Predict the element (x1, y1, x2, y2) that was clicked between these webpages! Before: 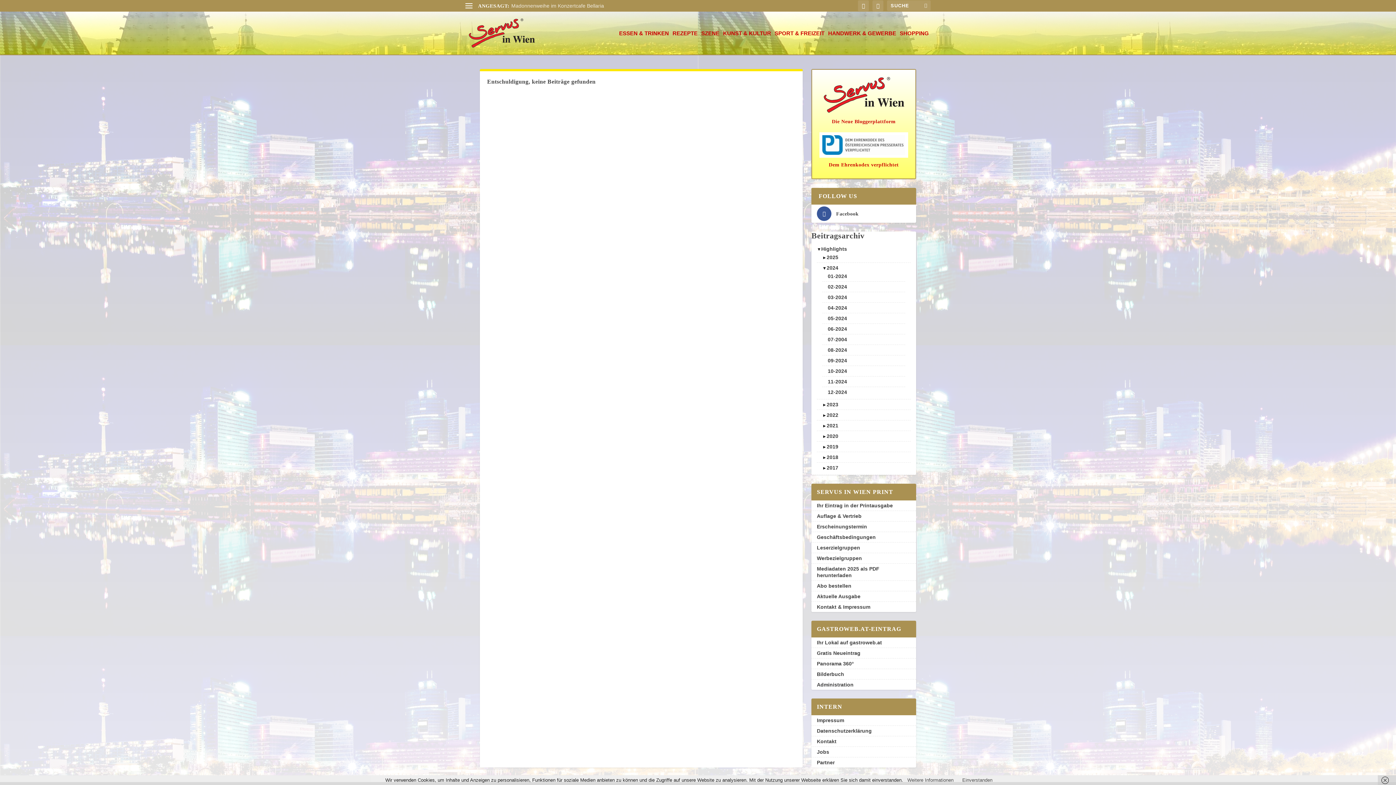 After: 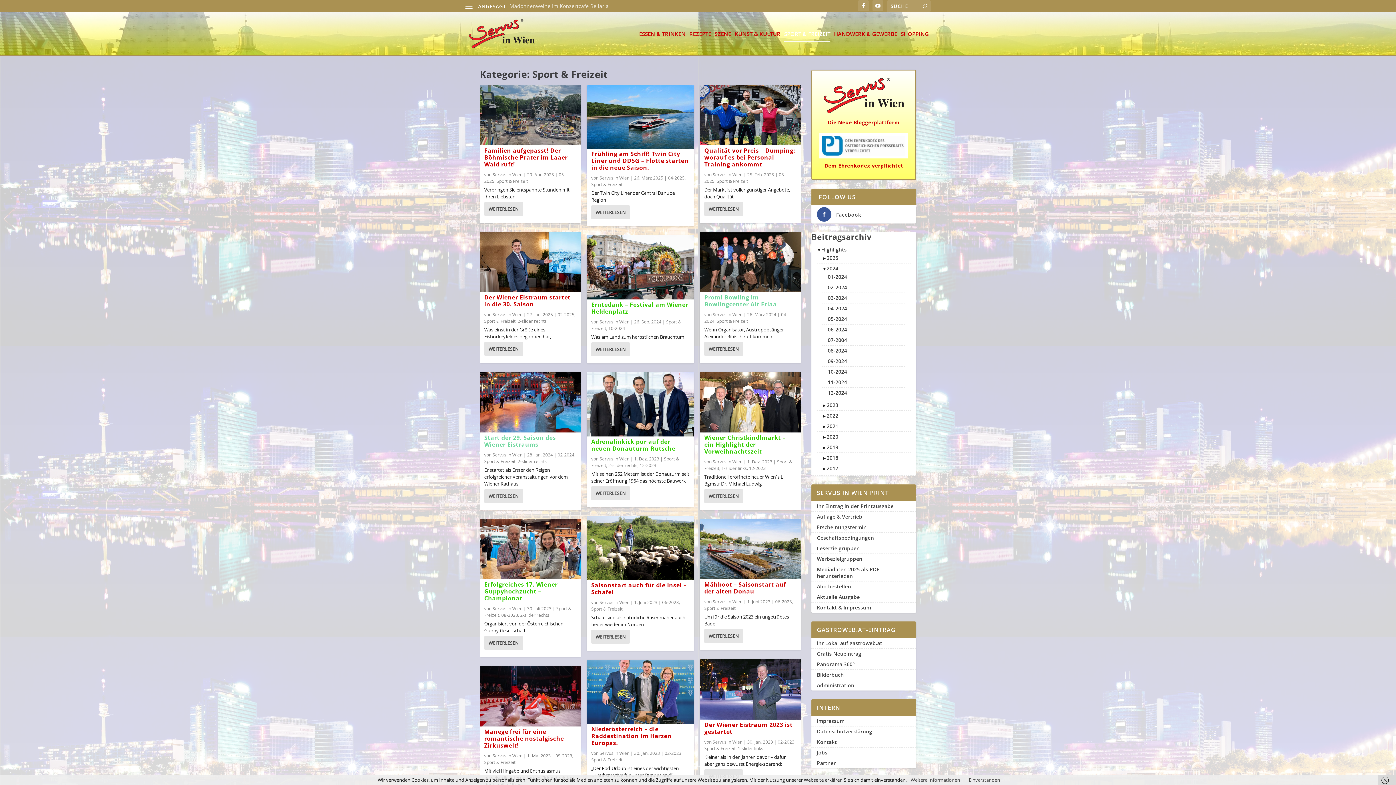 Action: label: SPORT & FREIZEIT bbox: (774, 30, 824, 54)